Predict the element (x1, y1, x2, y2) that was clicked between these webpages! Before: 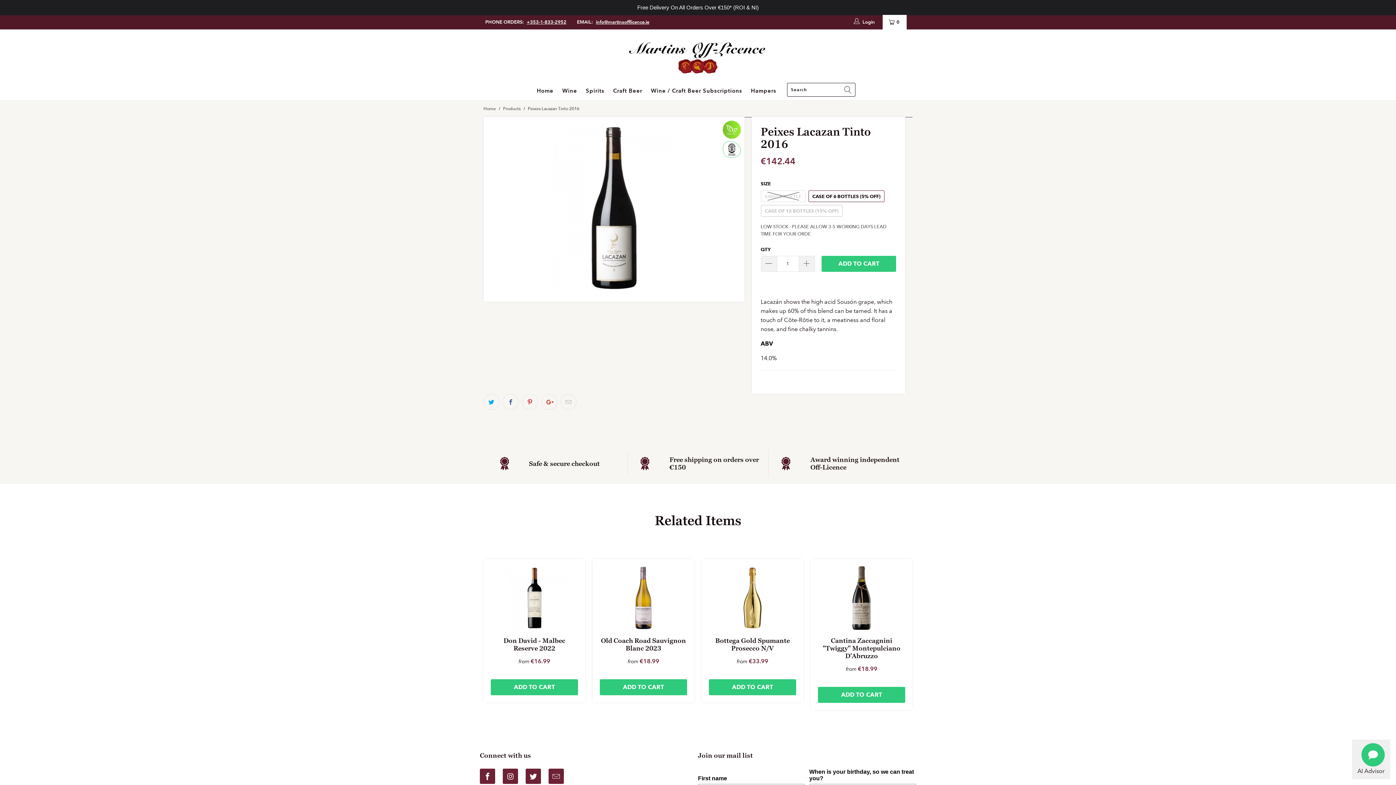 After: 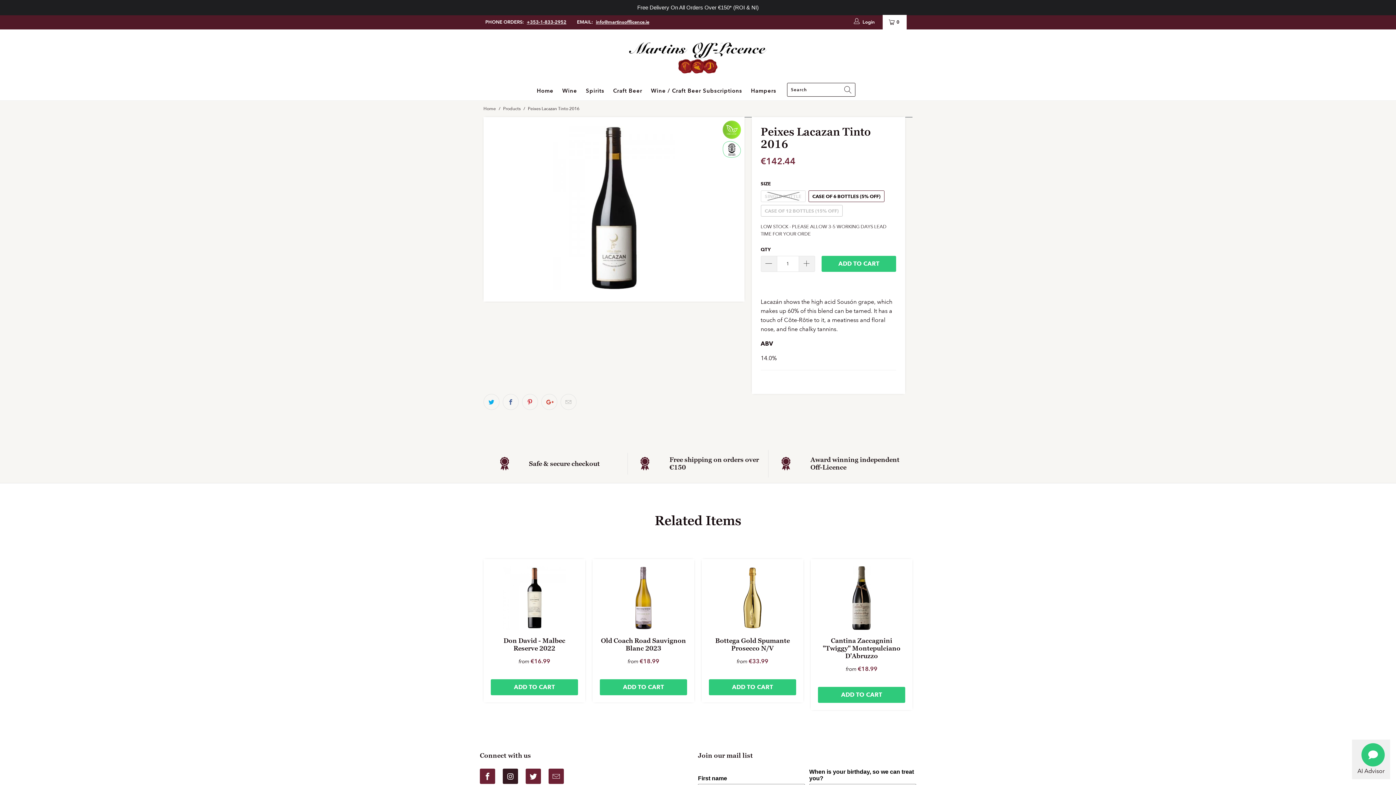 Action: bbox: (502, 769, 518, 784)